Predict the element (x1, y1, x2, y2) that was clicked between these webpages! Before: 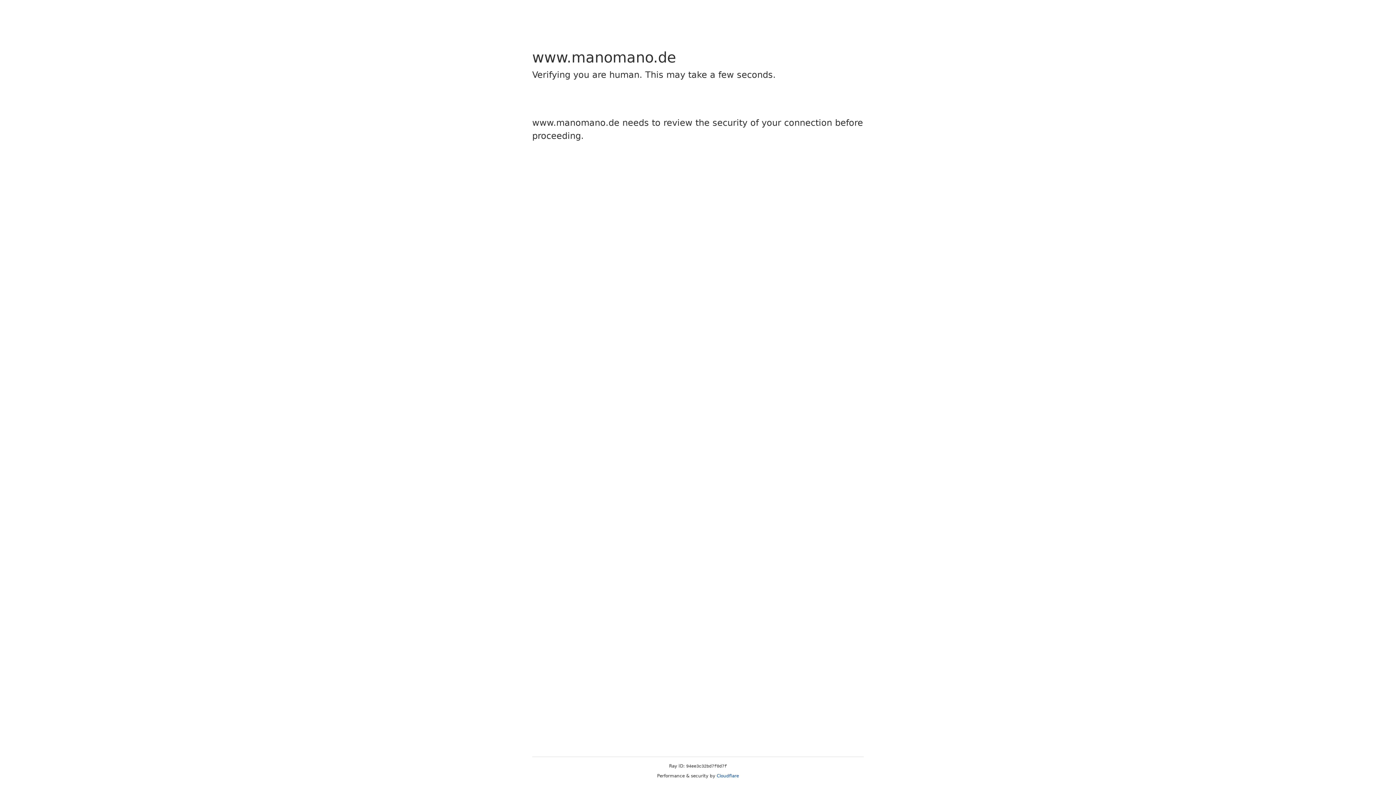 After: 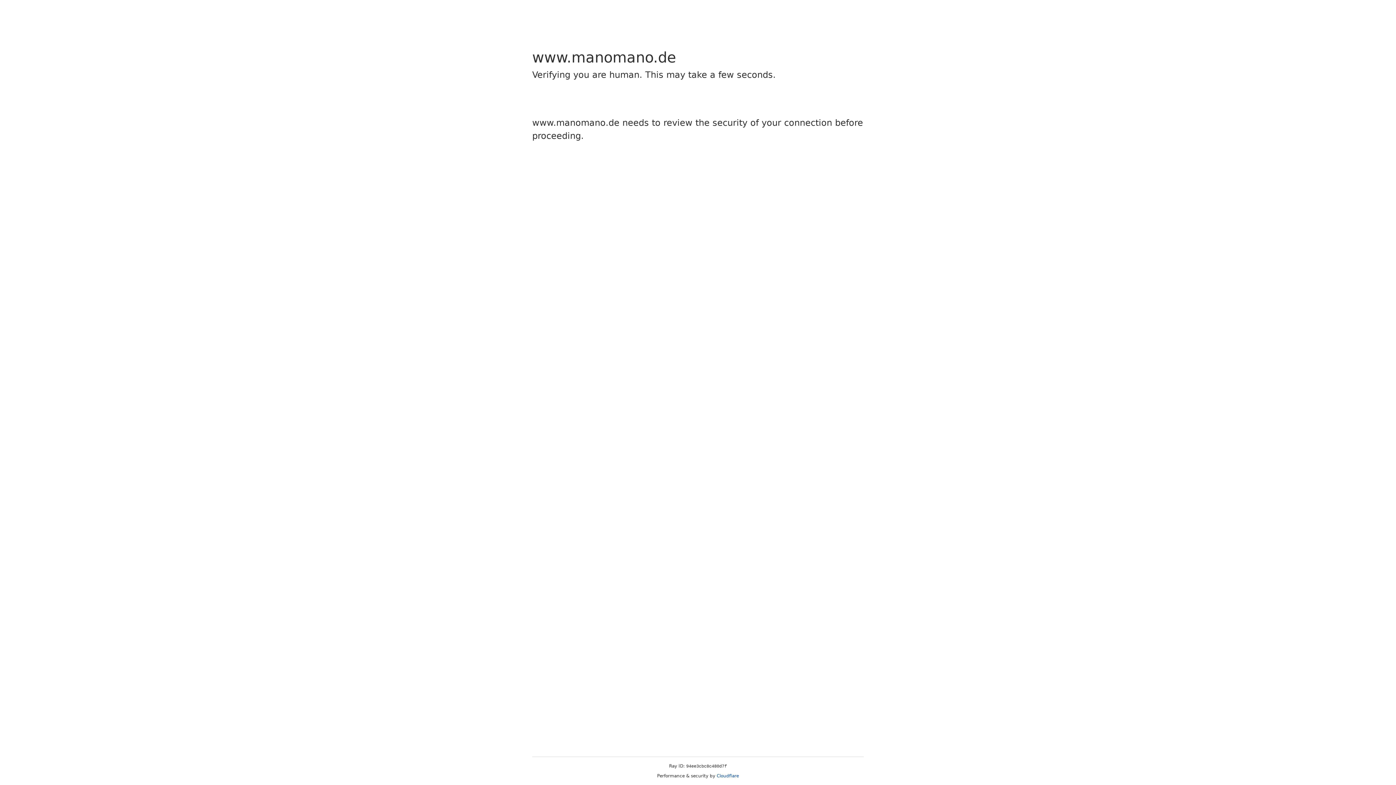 Action: label: Cloudflare bbox: (716, 773, 739, 778)